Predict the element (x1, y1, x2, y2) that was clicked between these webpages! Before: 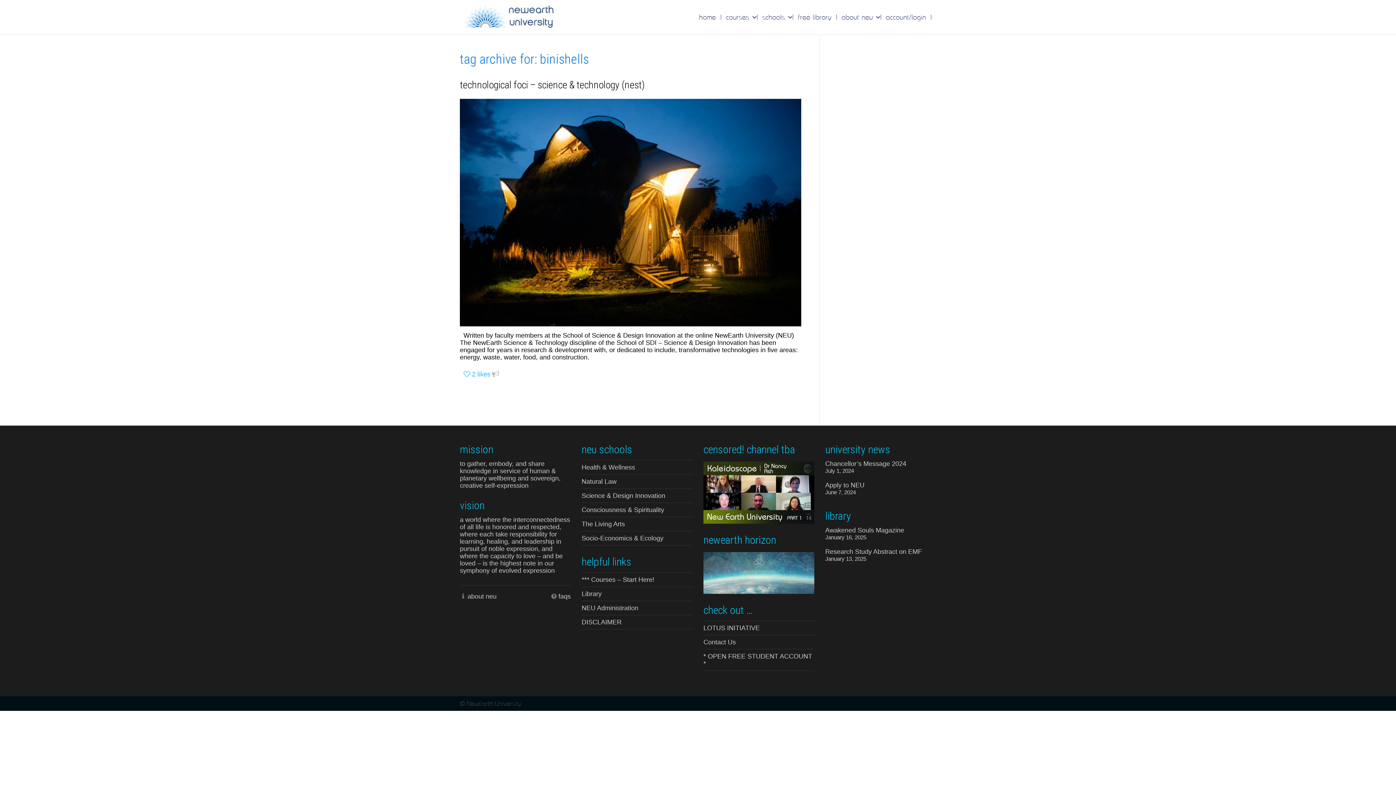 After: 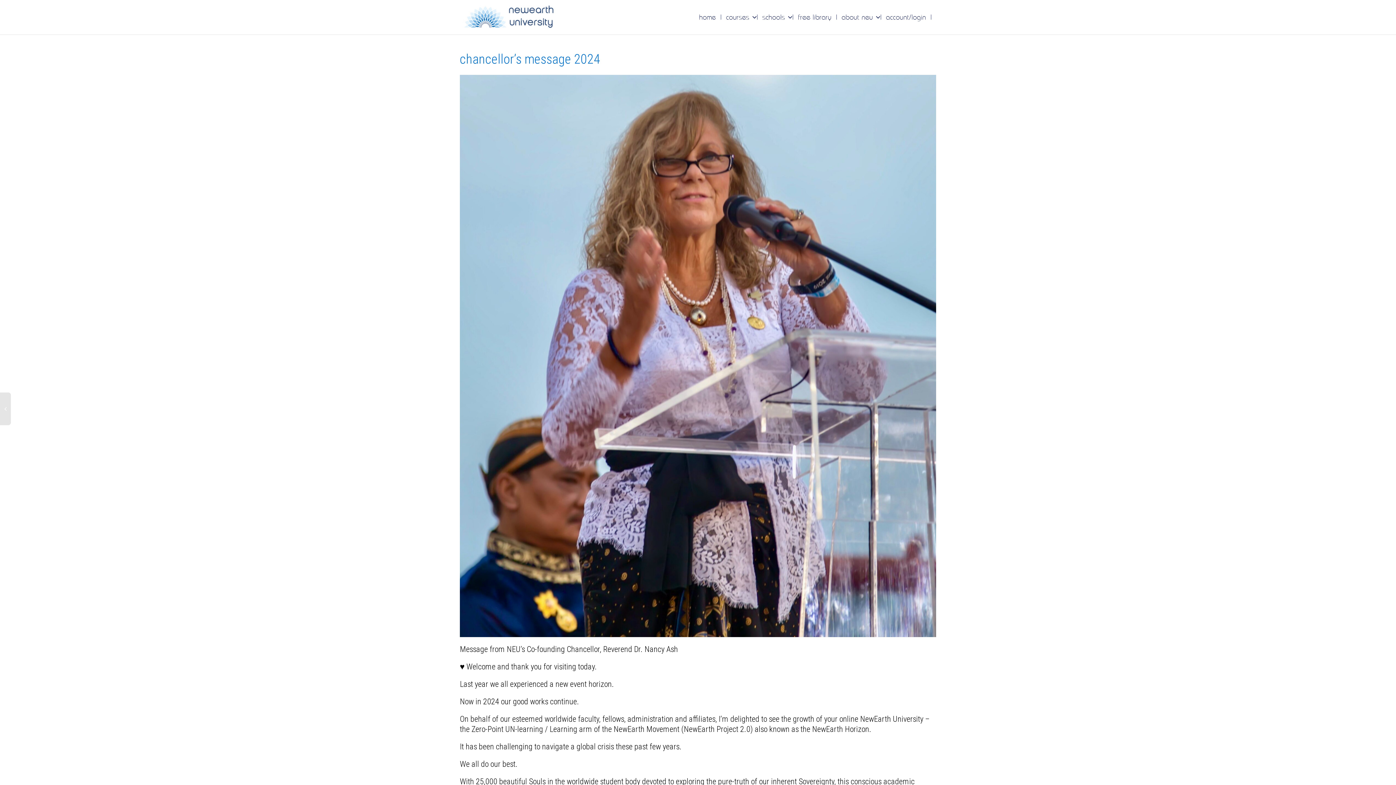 Action: bbox: (825, 460, 906, 467) label: Chancellor’s Message 2024
July 1, 2024